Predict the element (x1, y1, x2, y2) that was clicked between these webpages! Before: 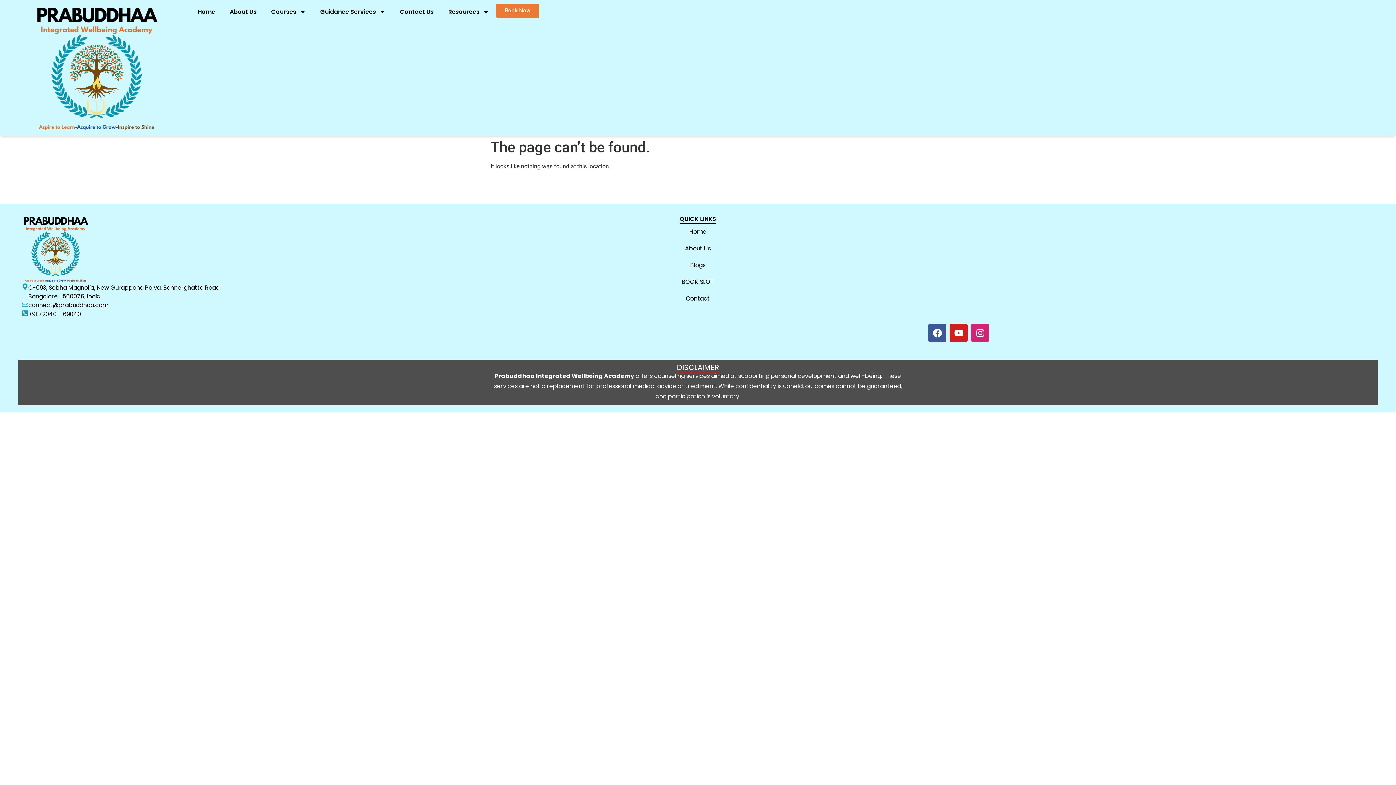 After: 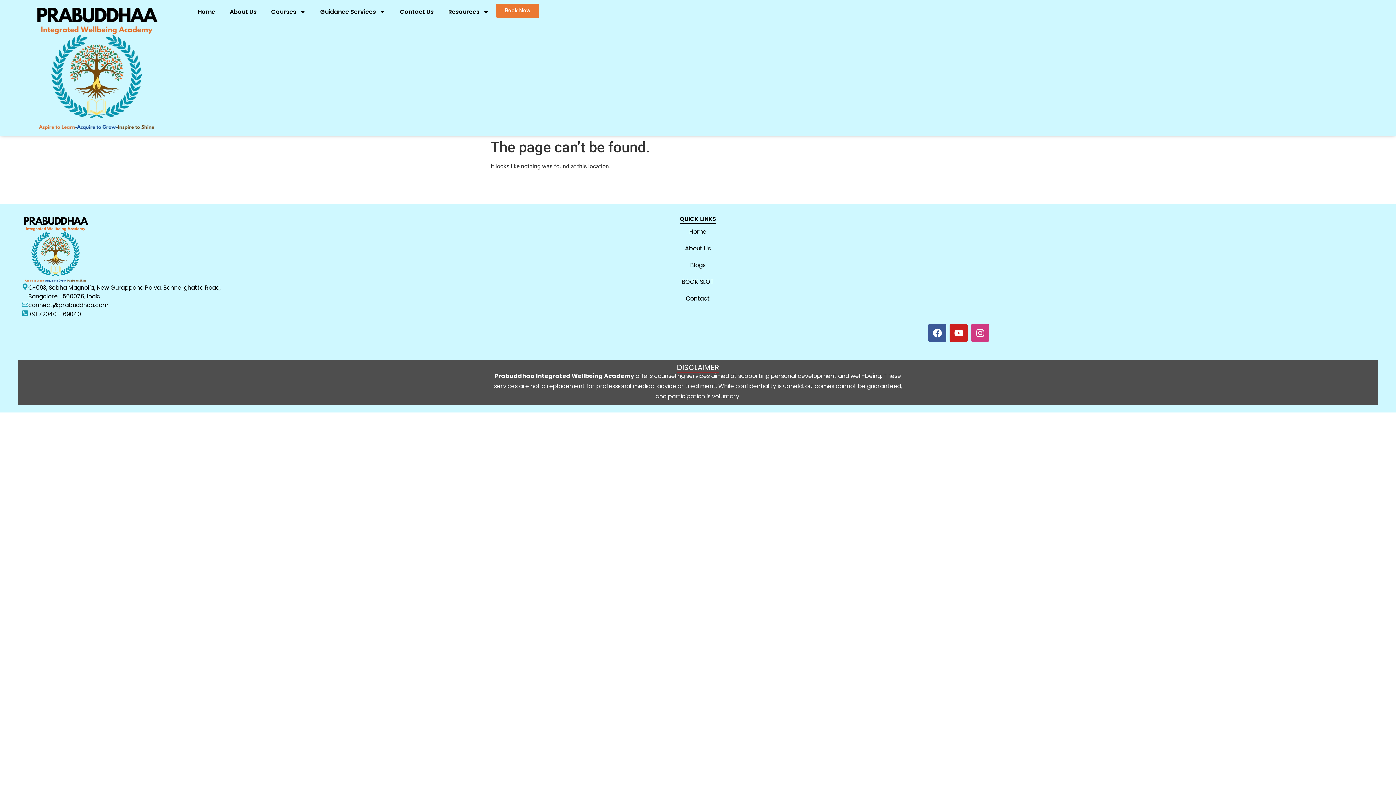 Action: bbox: (971, 324, 989, 342) label: Instagram